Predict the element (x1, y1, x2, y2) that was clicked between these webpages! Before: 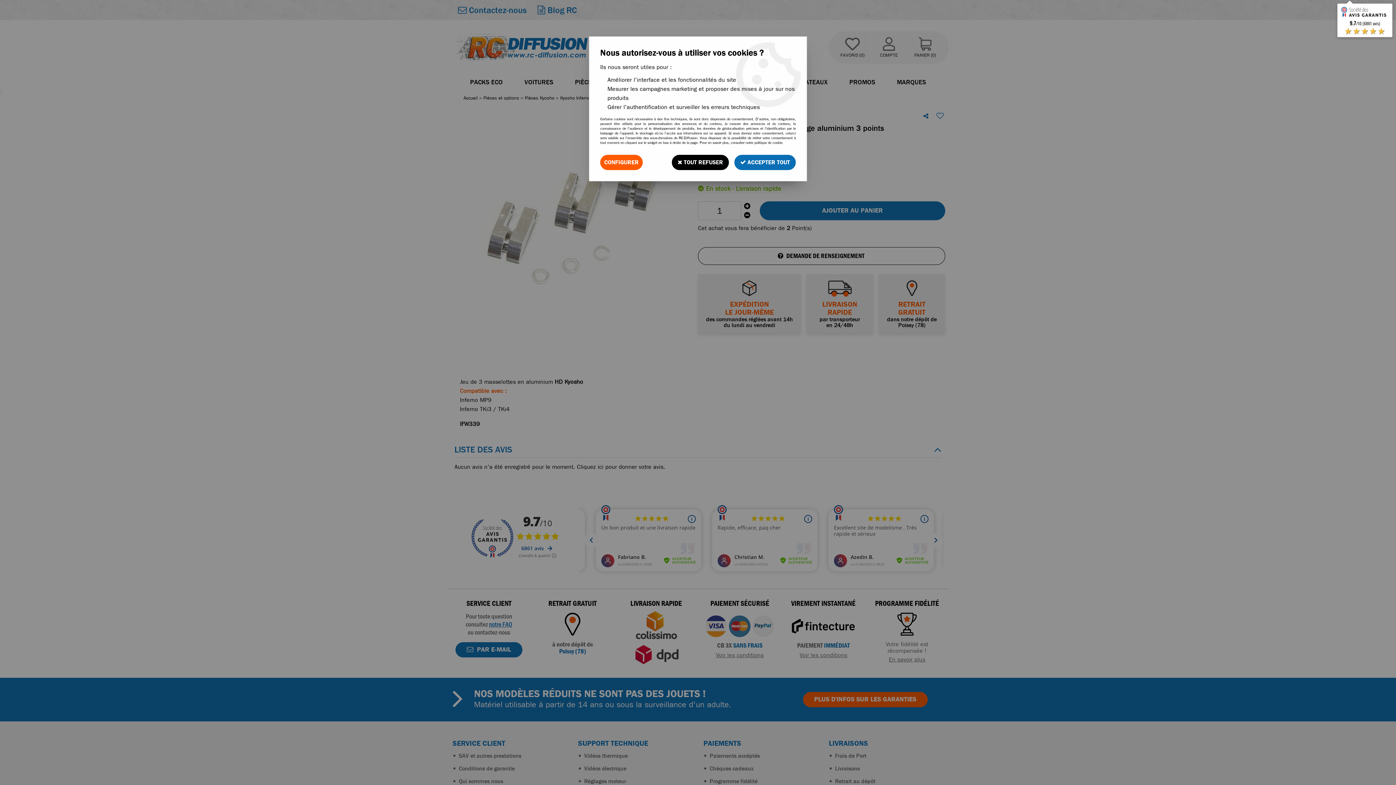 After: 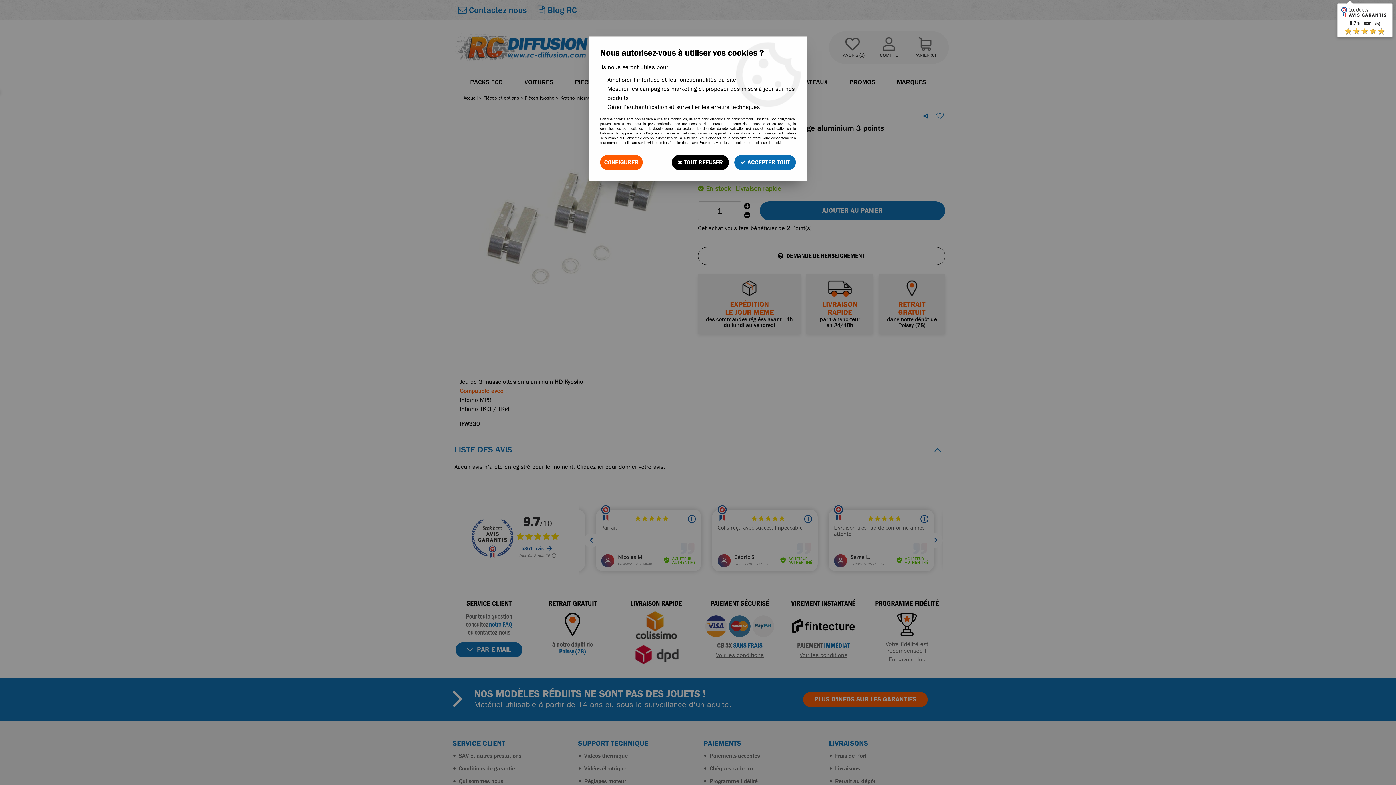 Action: bbox: (1334, 3, 1396, 37) label: 9.7/10 (6861 avis)

 

★★★★★